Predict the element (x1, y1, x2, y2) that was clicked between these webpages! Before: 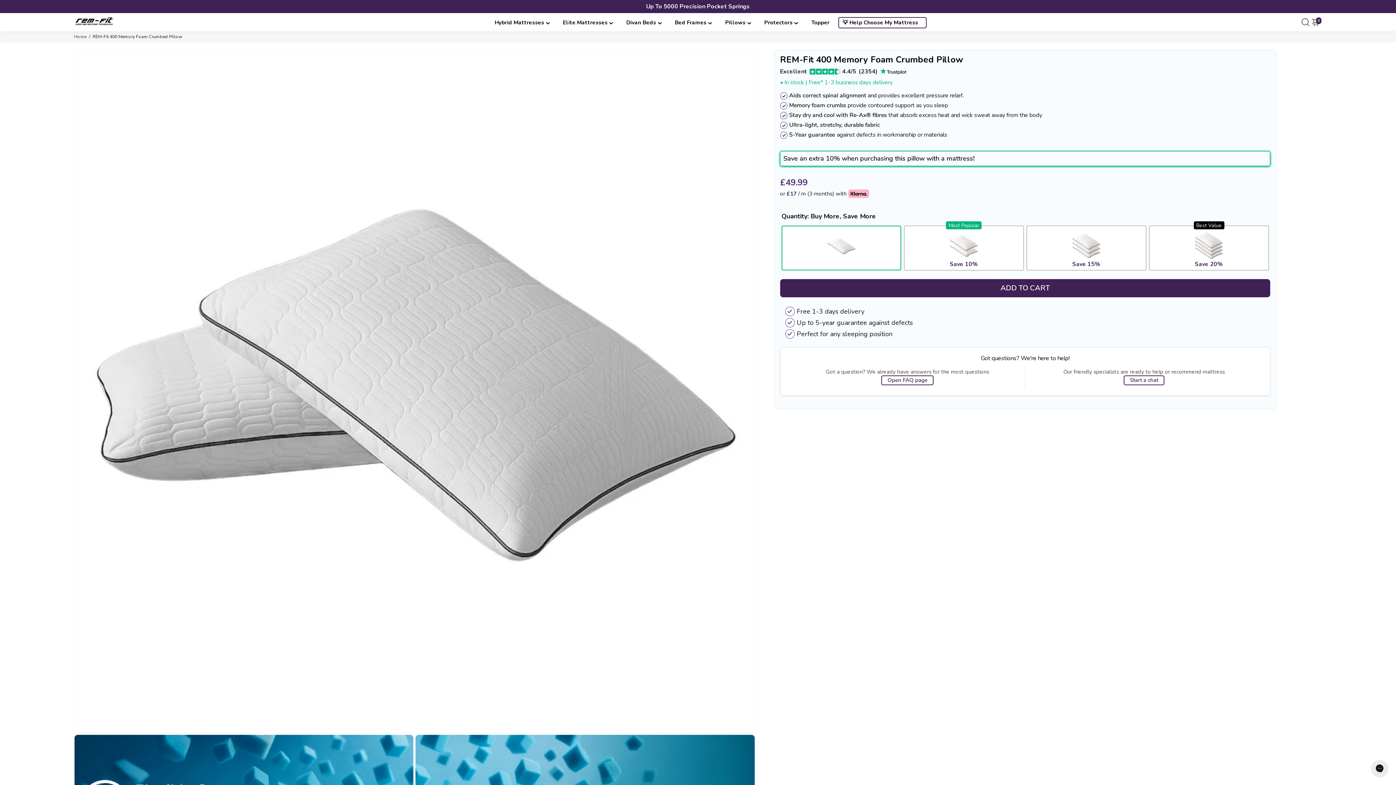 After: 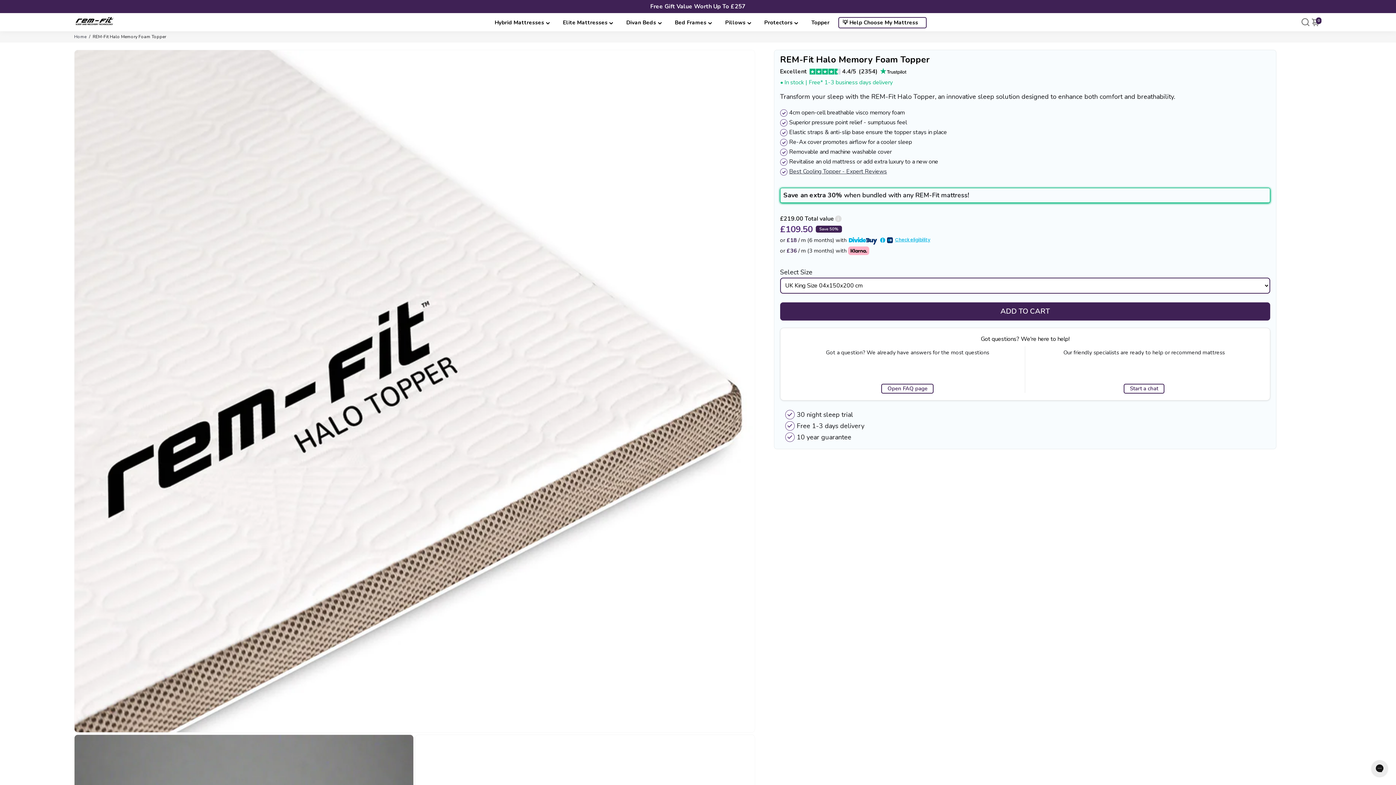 Action: bbox: (808, 15, 835, 30) label: Topper